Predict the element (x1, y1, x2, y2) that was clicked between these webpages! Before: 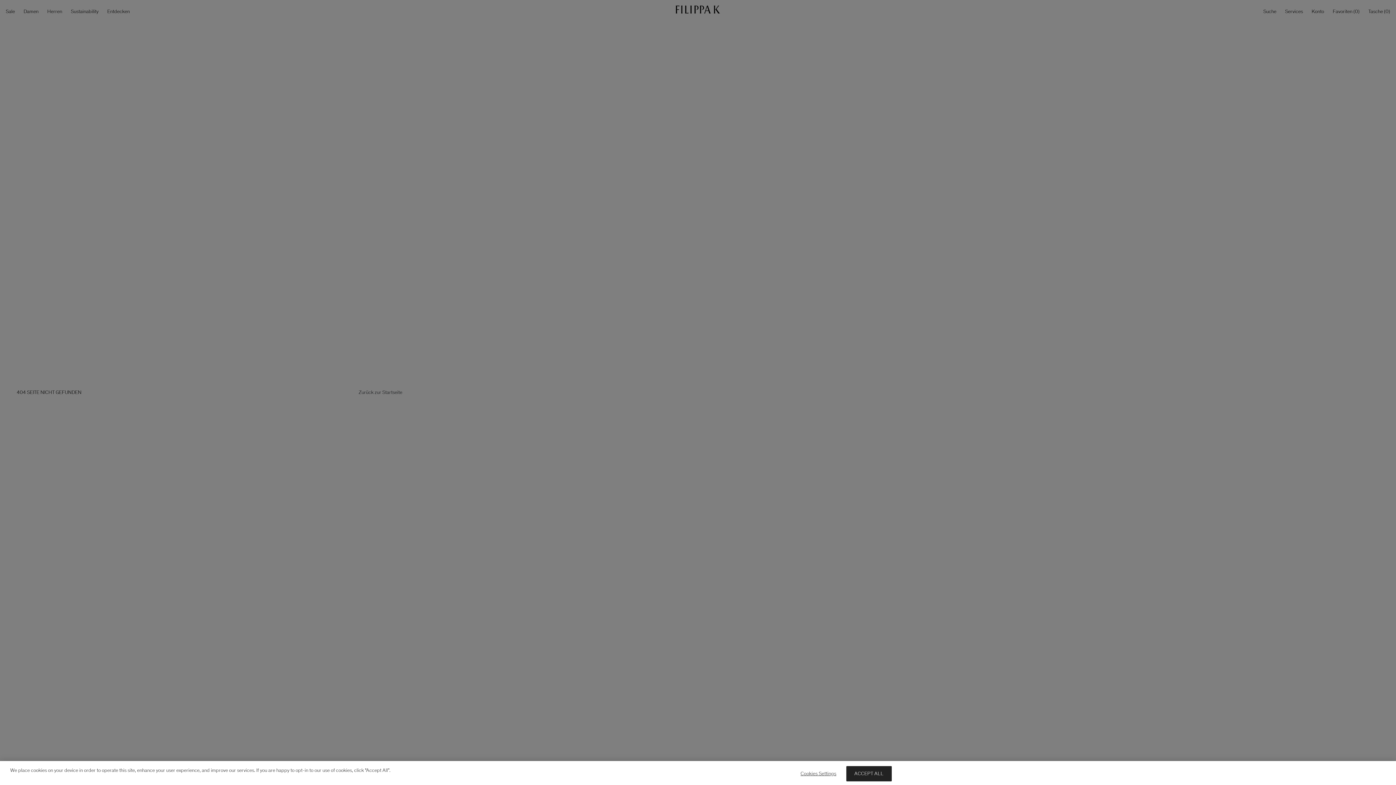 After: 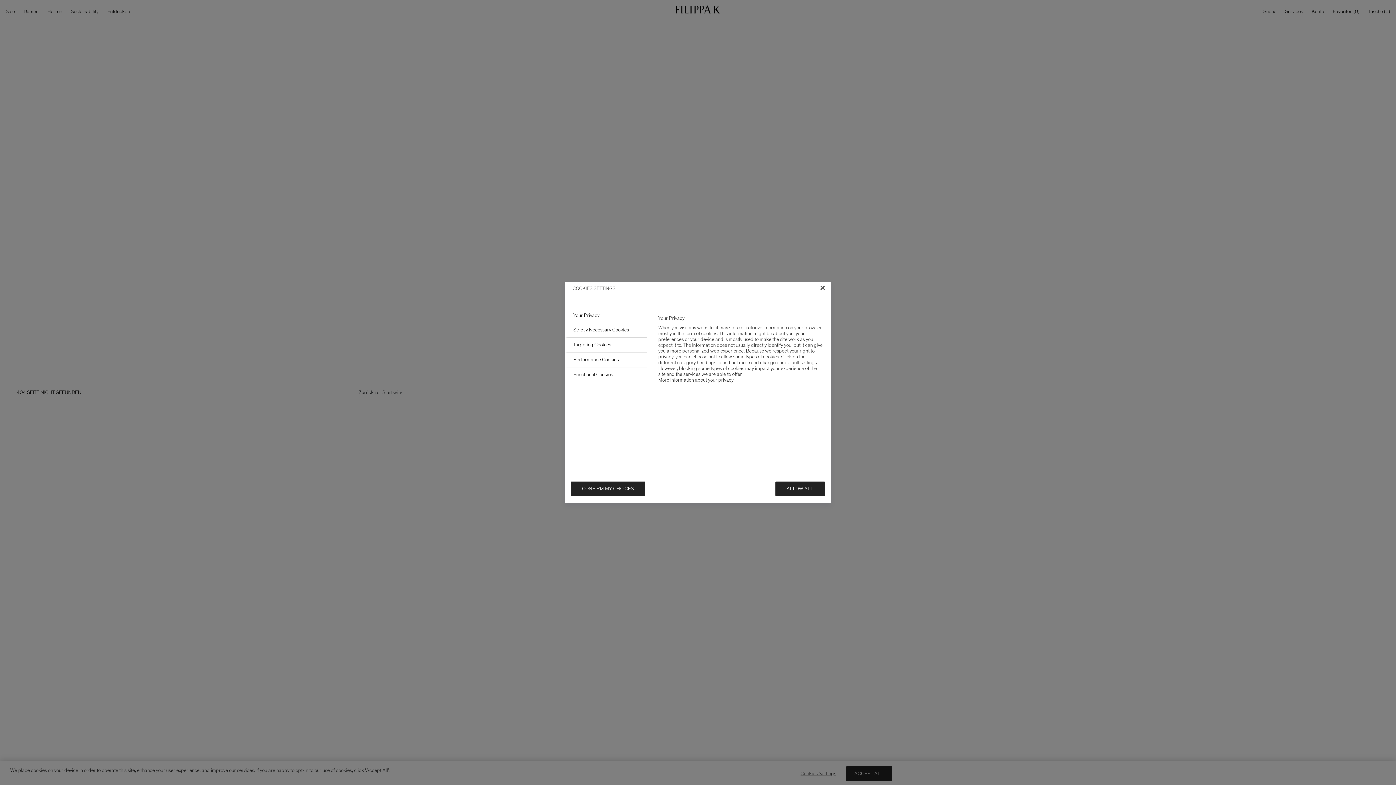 Action: label: Cookies Settings bbox: (795, 766, 841, 781)